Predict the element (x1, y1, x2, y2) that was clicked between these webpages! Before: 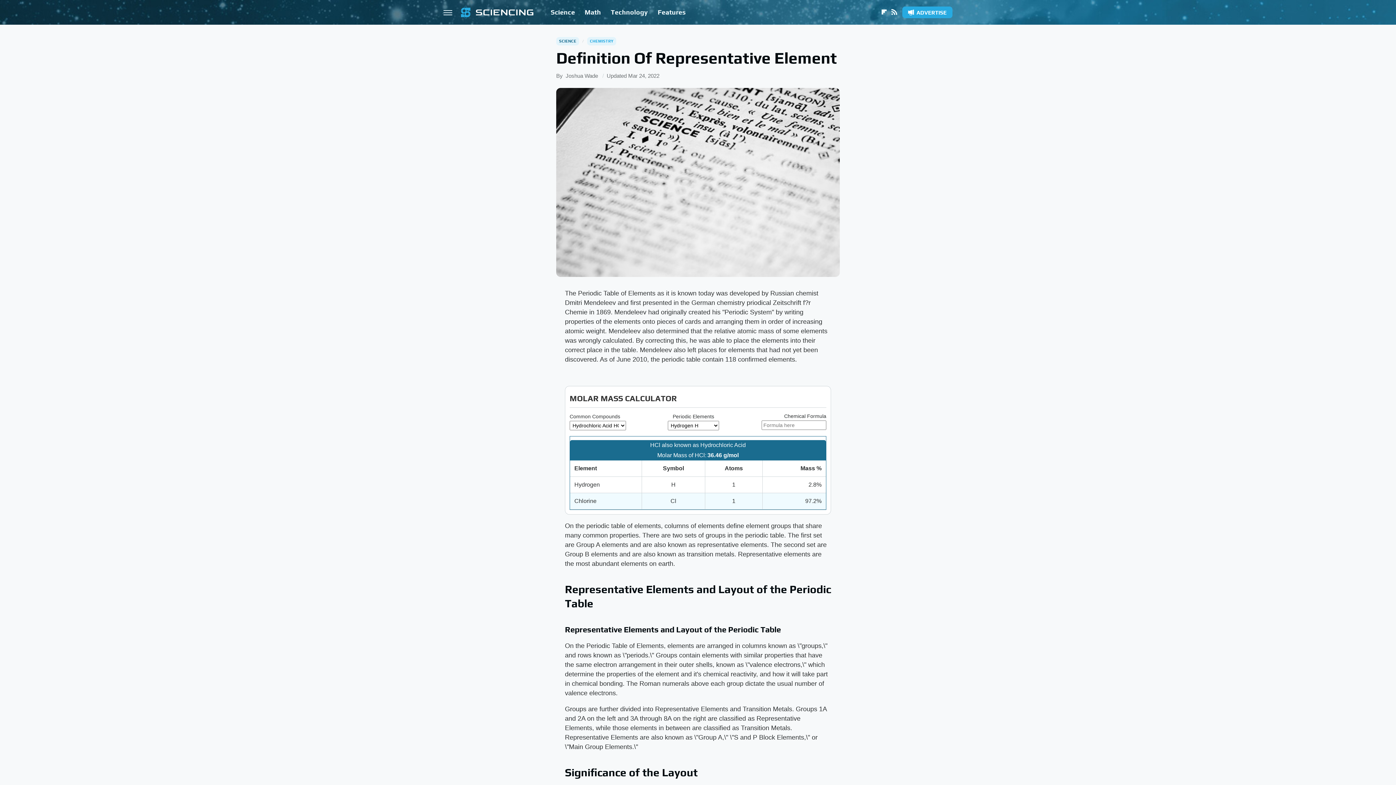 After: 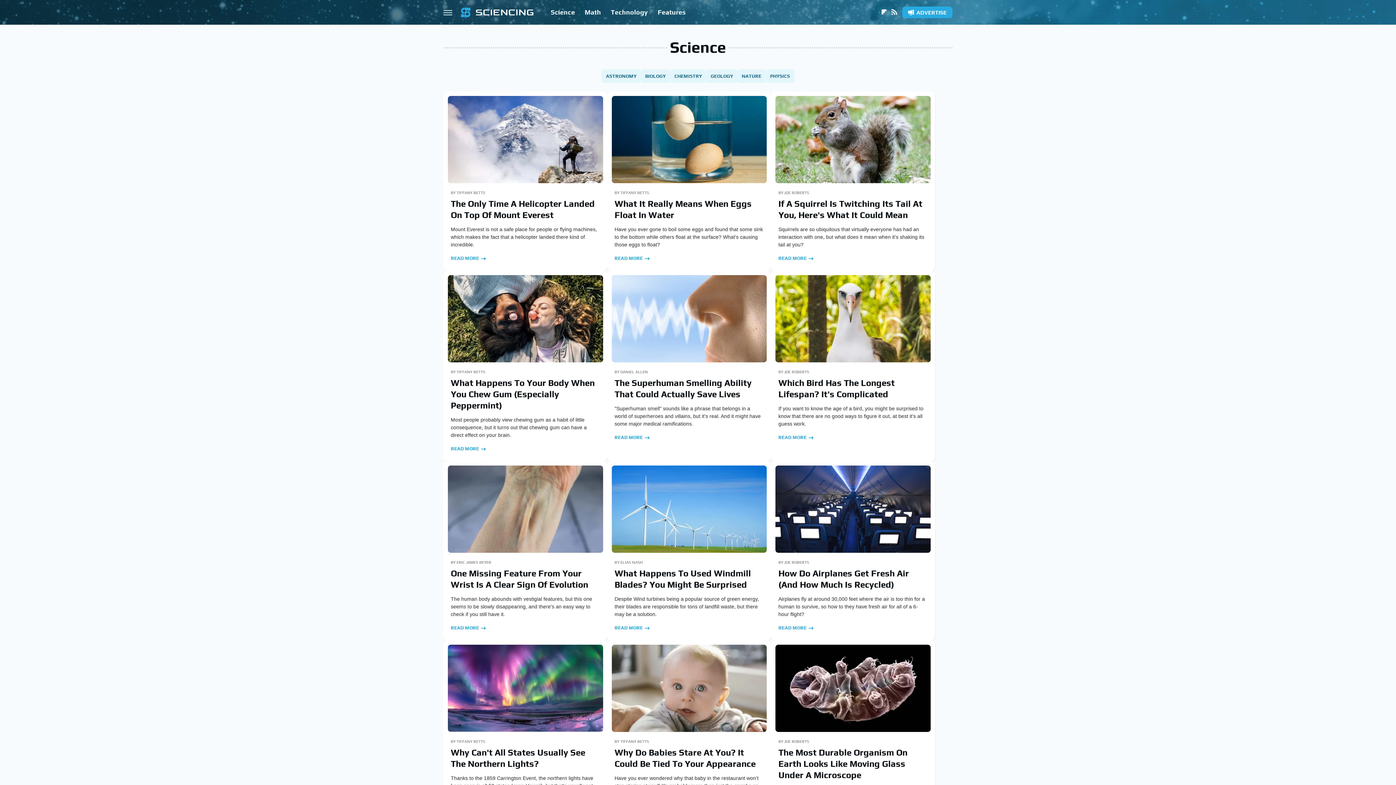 Action: bbox: (550, 0, 575, 24) label: Science